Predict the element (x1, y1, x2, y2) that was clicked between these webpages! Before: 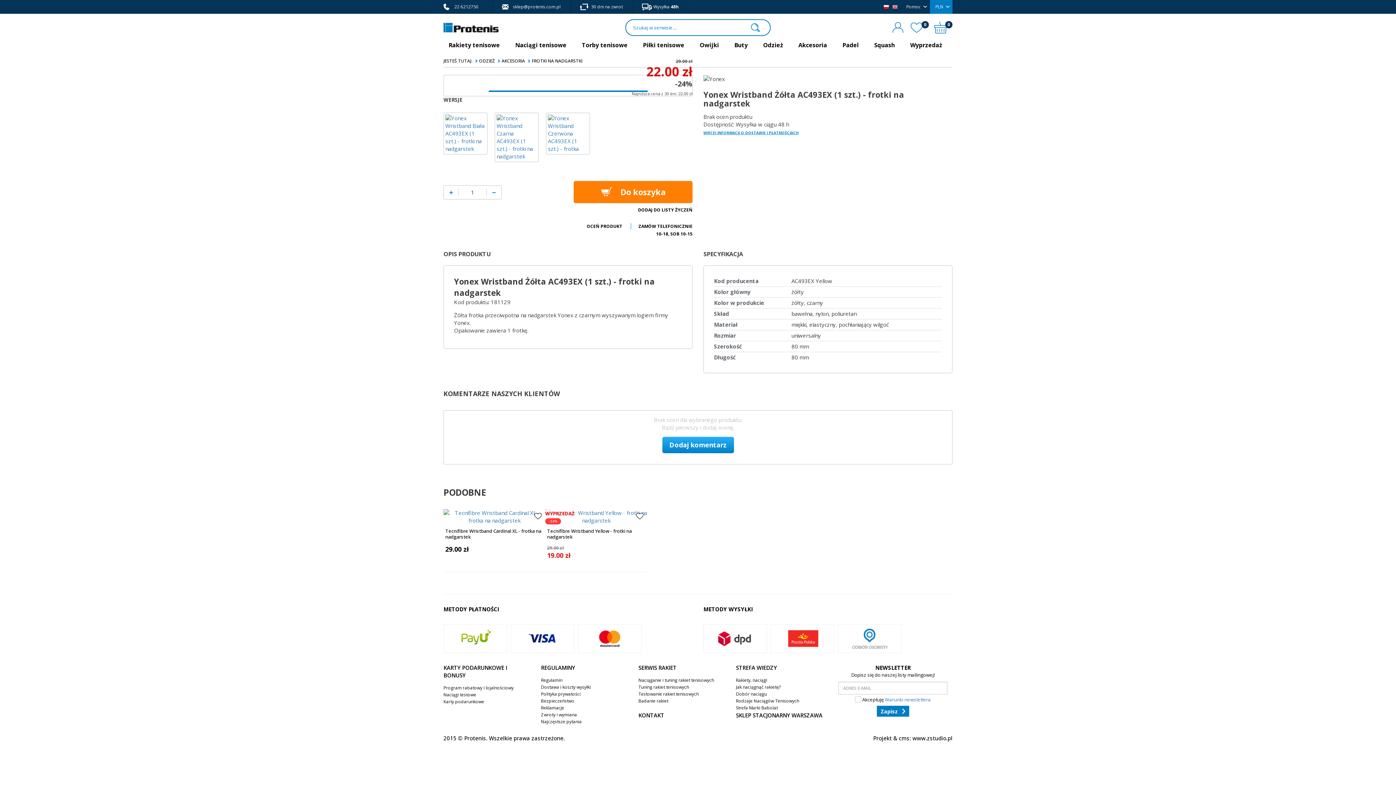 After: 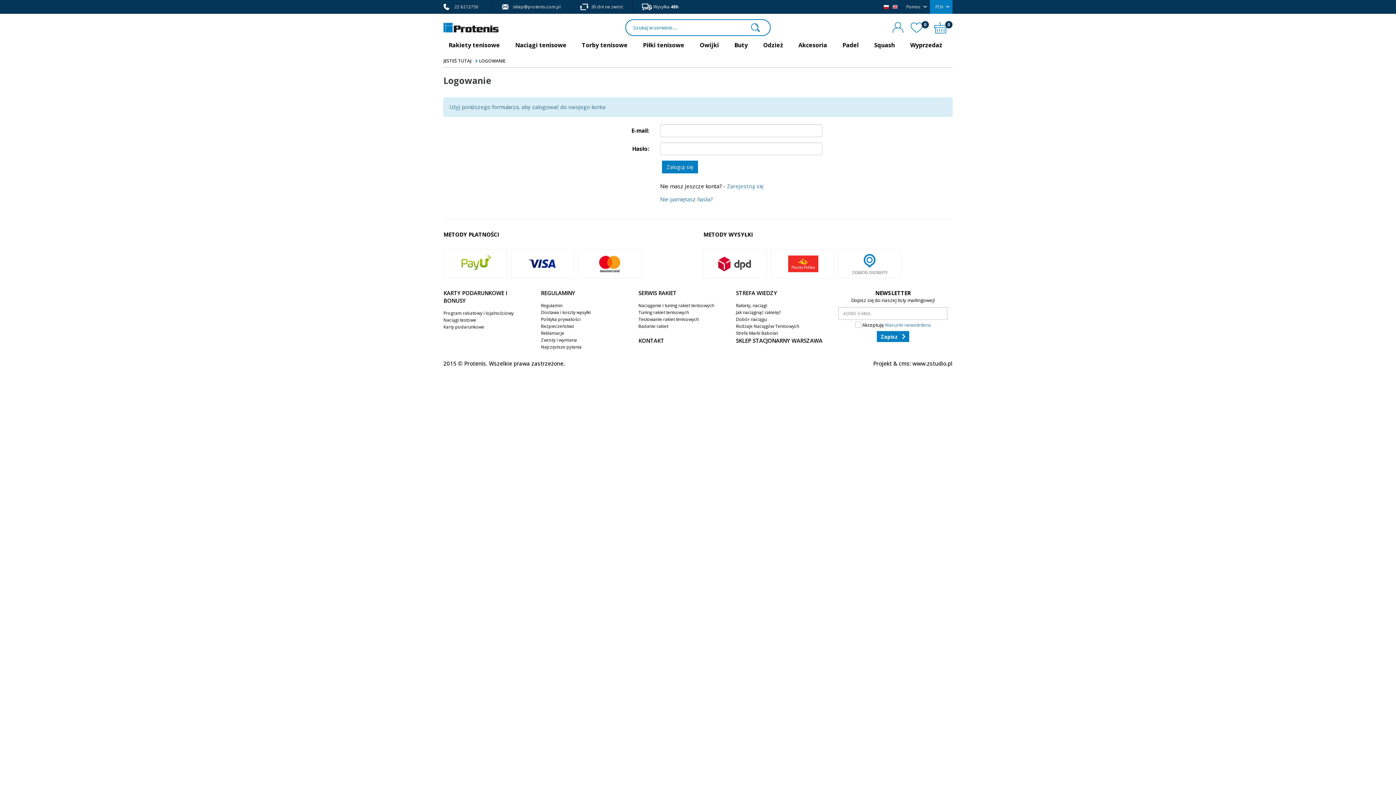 Action: bbox: (892, 21, 903, 33)